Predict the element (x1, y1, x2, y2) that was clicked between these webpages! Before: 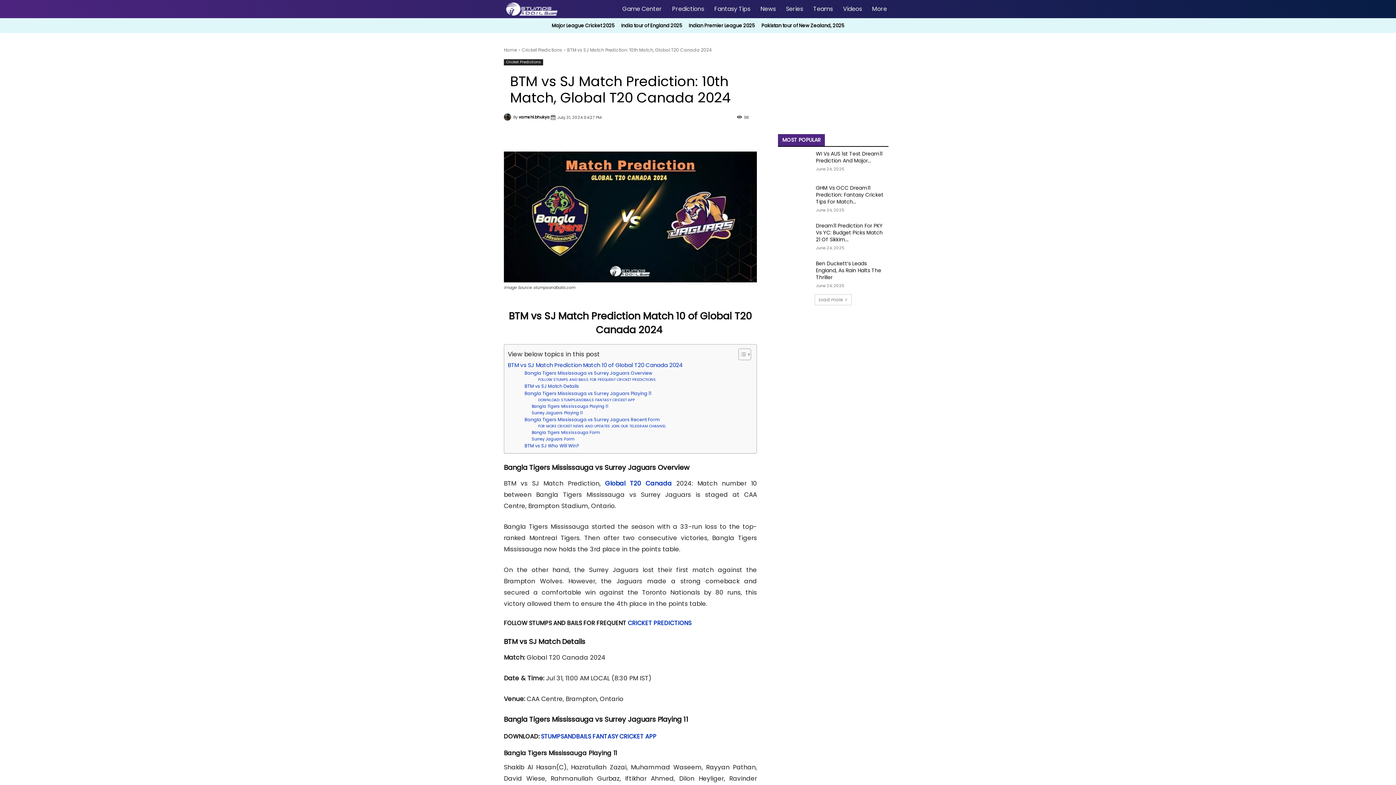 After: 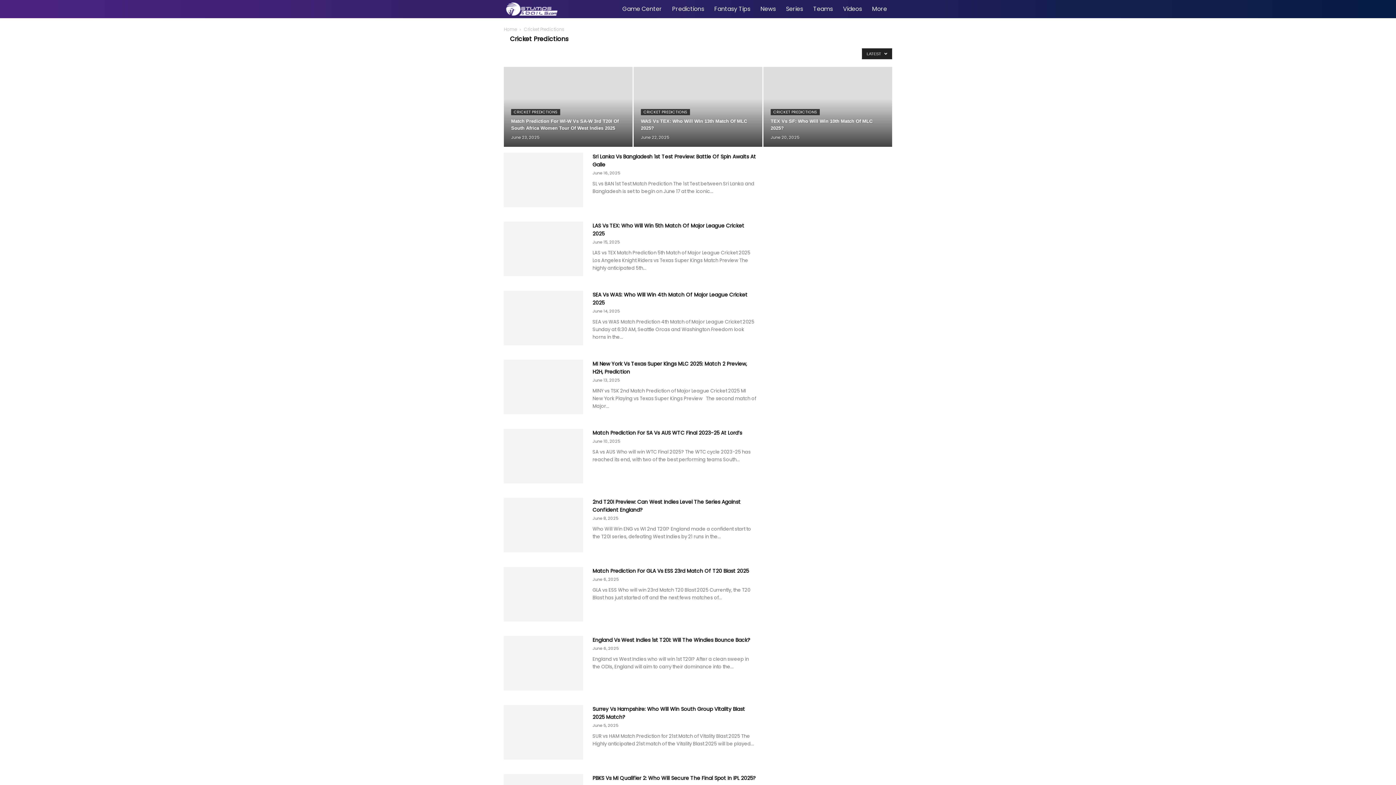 Action: label: Cricket Predictions bbox: (504, 59, 543, 65)